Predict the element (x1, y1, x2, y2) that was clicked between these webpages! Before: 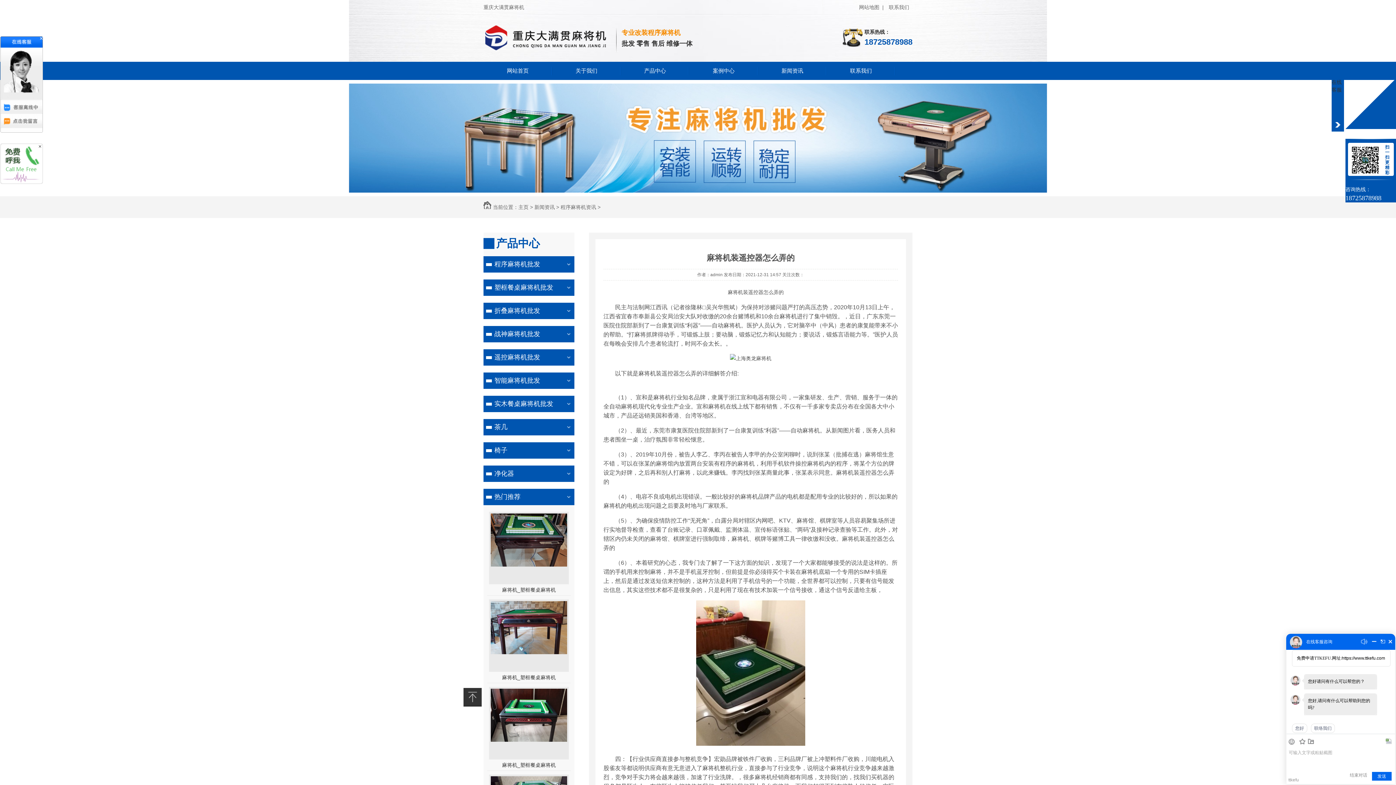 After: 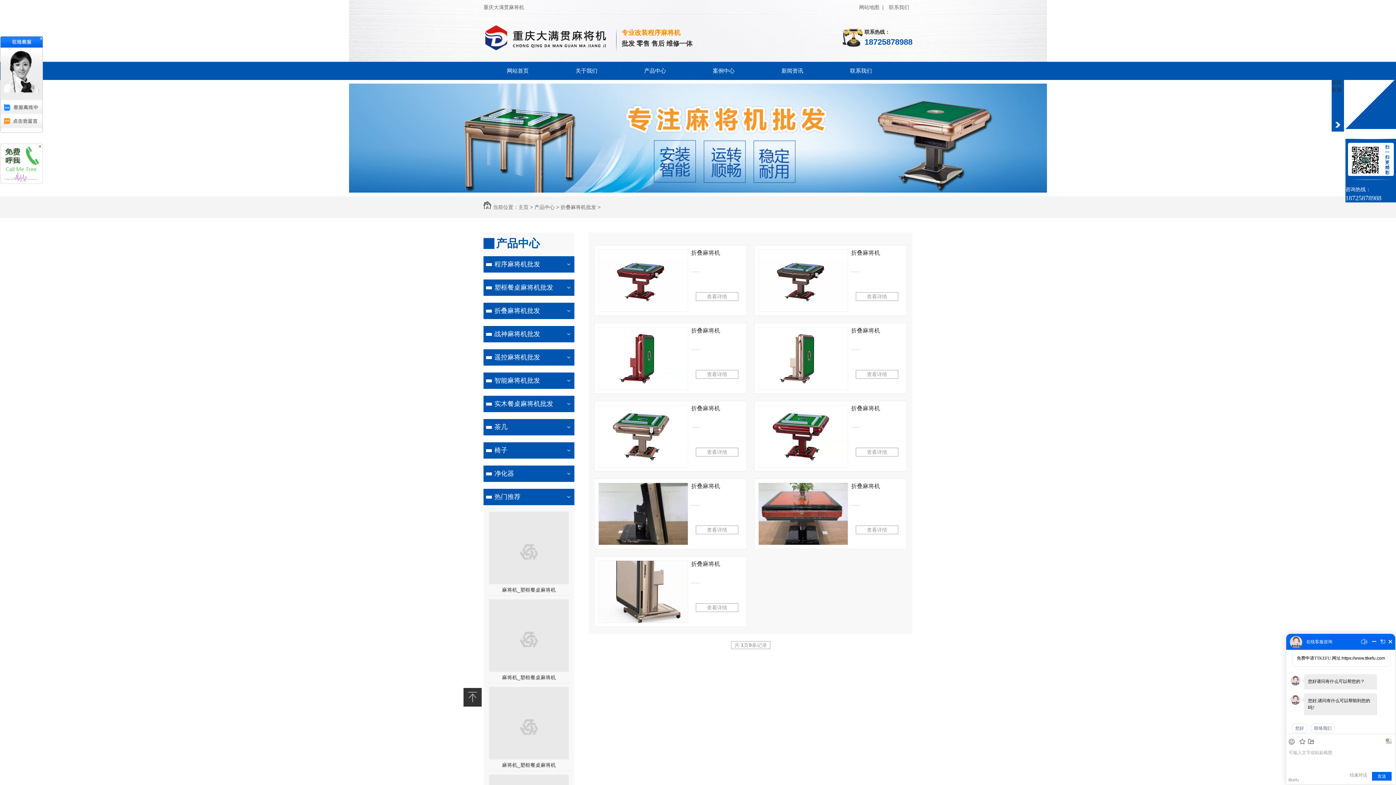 Action: label: 折叠麻将机批发 bbox: (483, 302, 561, 319)